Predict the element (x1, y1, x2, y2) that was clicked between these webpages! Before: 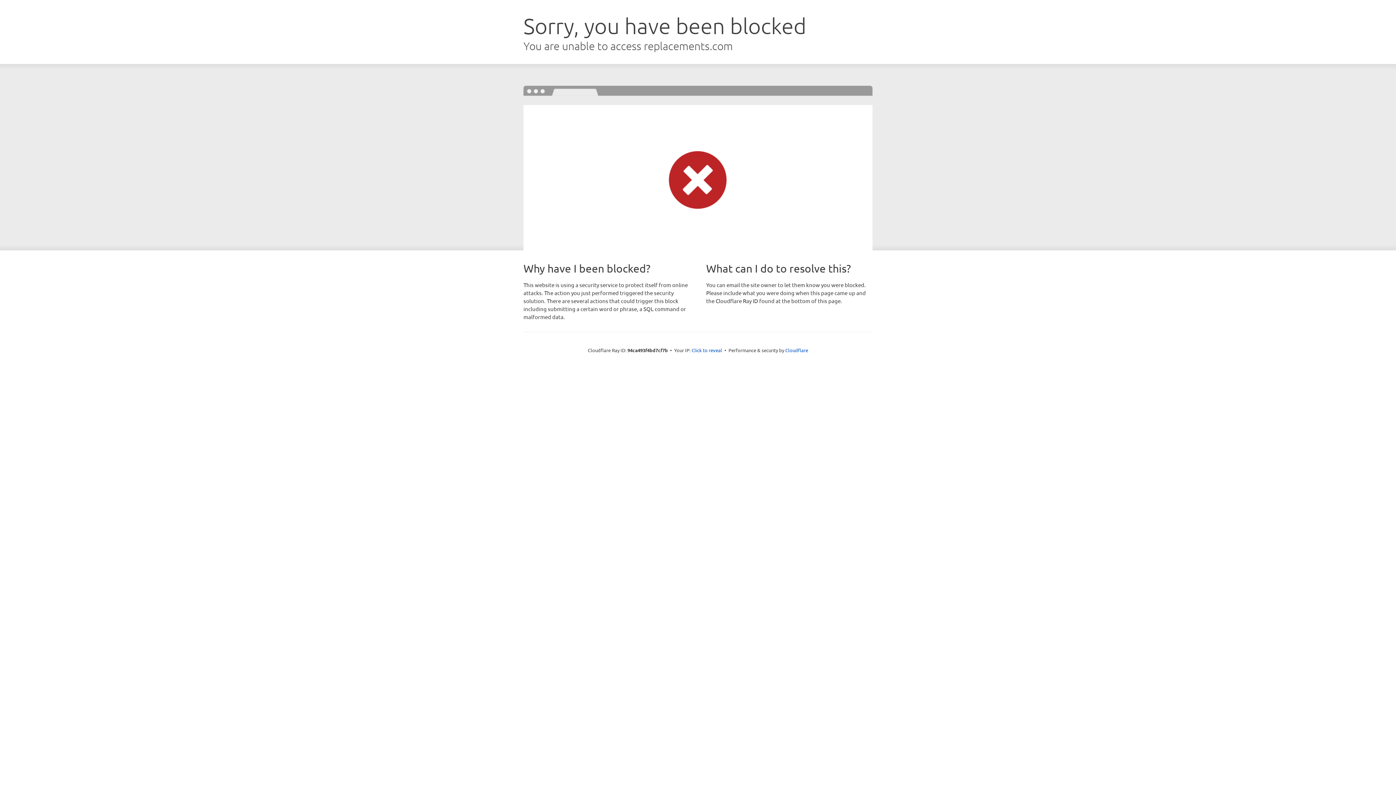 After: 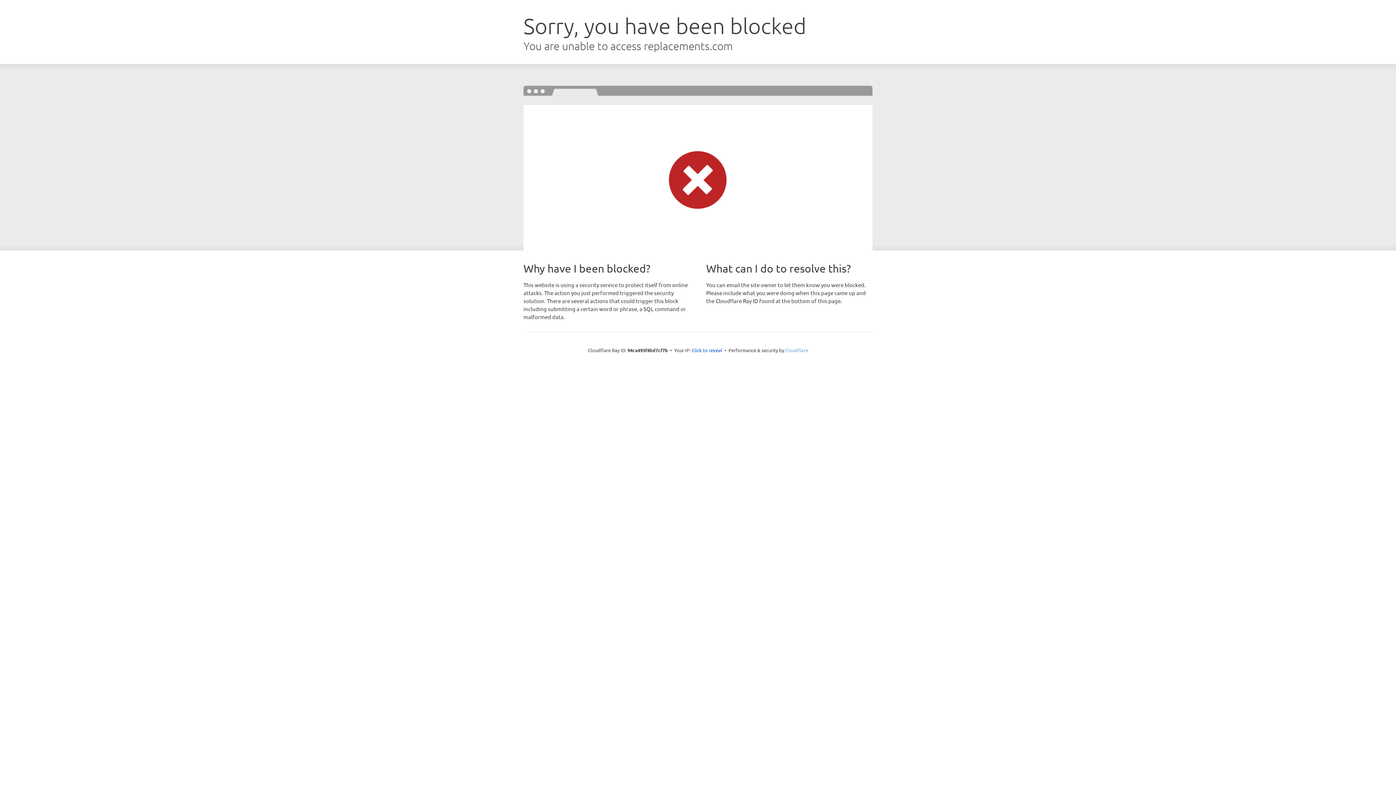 Action: label: Cloudflare bbox: (785, 347, 808, 353)